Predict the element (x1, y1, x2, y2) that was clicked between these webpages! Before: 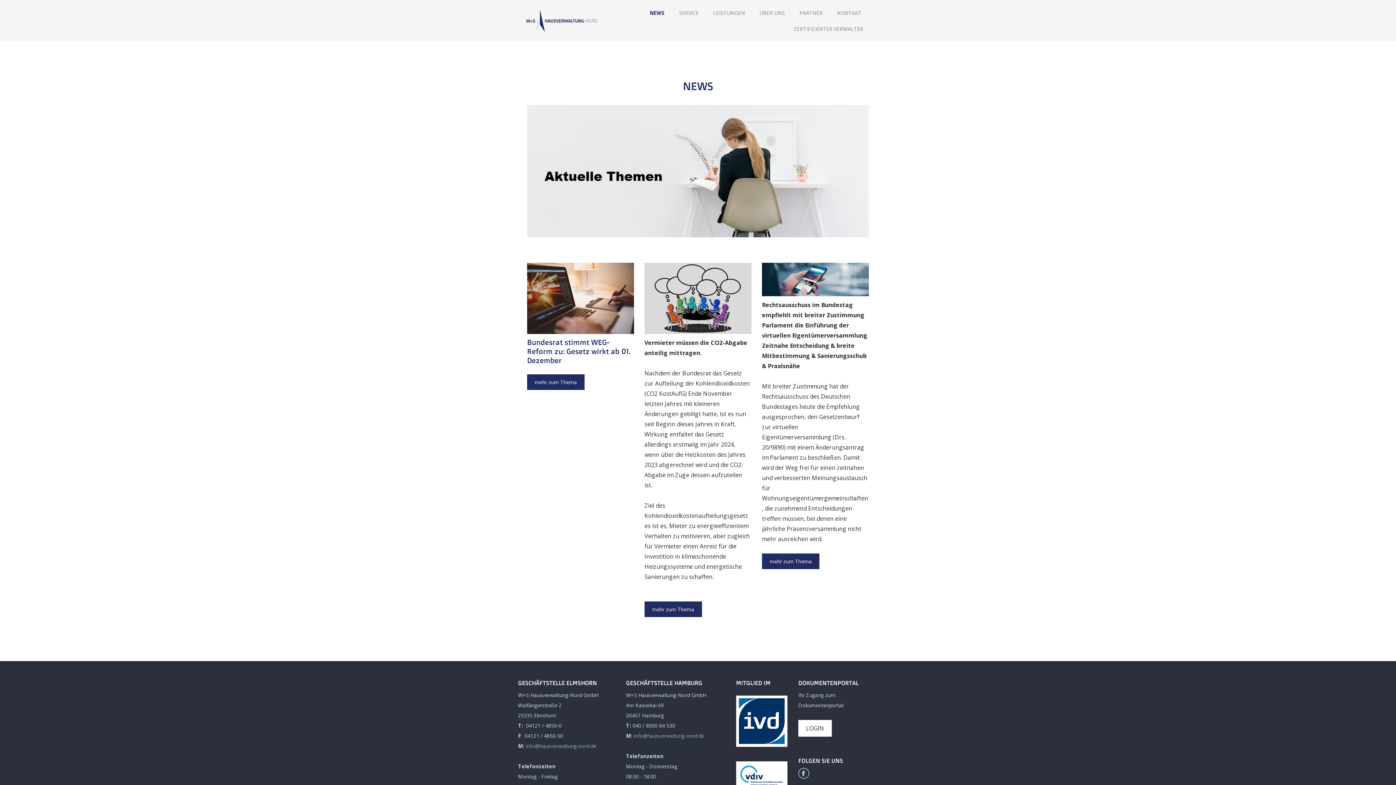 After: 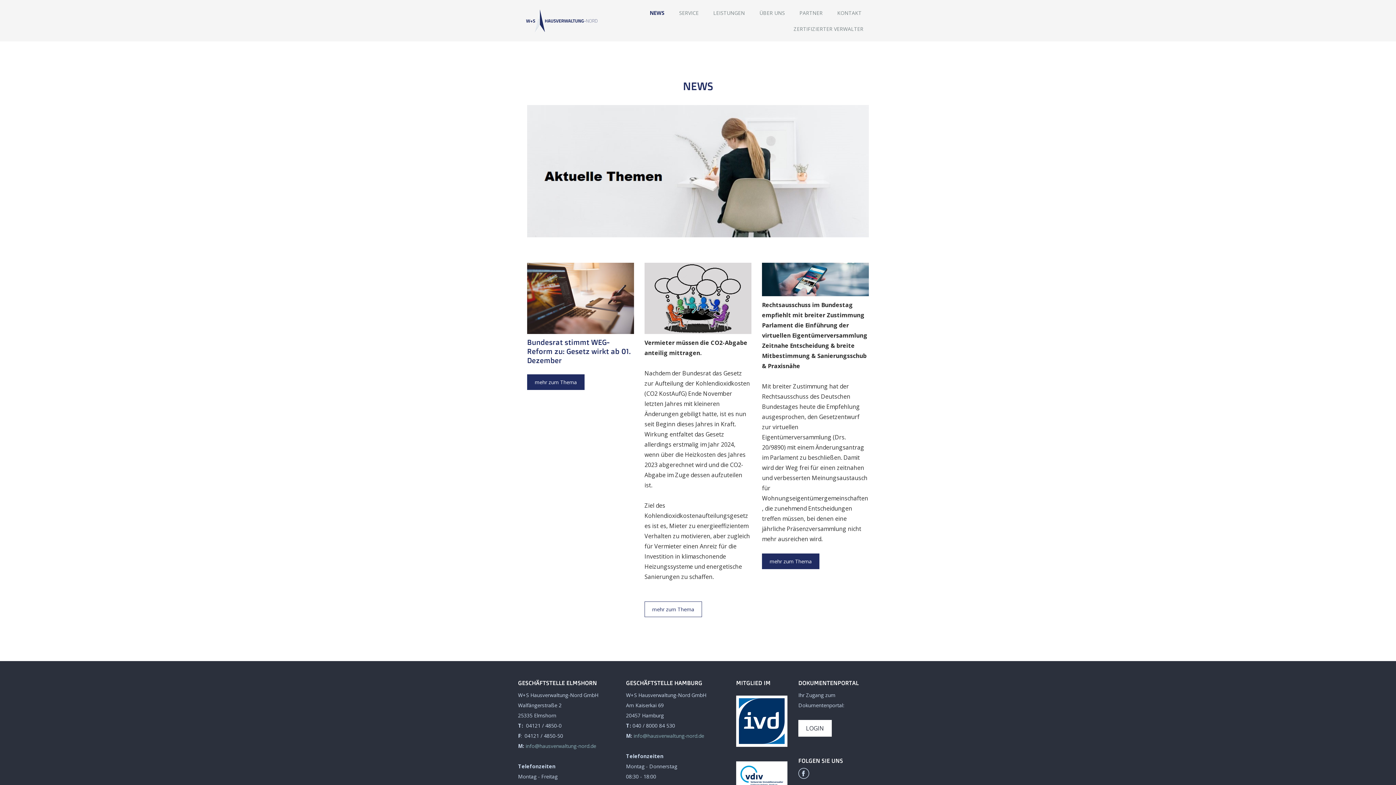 Action: label: mehr zum Thema bbox: (644, 601, 702, 617)